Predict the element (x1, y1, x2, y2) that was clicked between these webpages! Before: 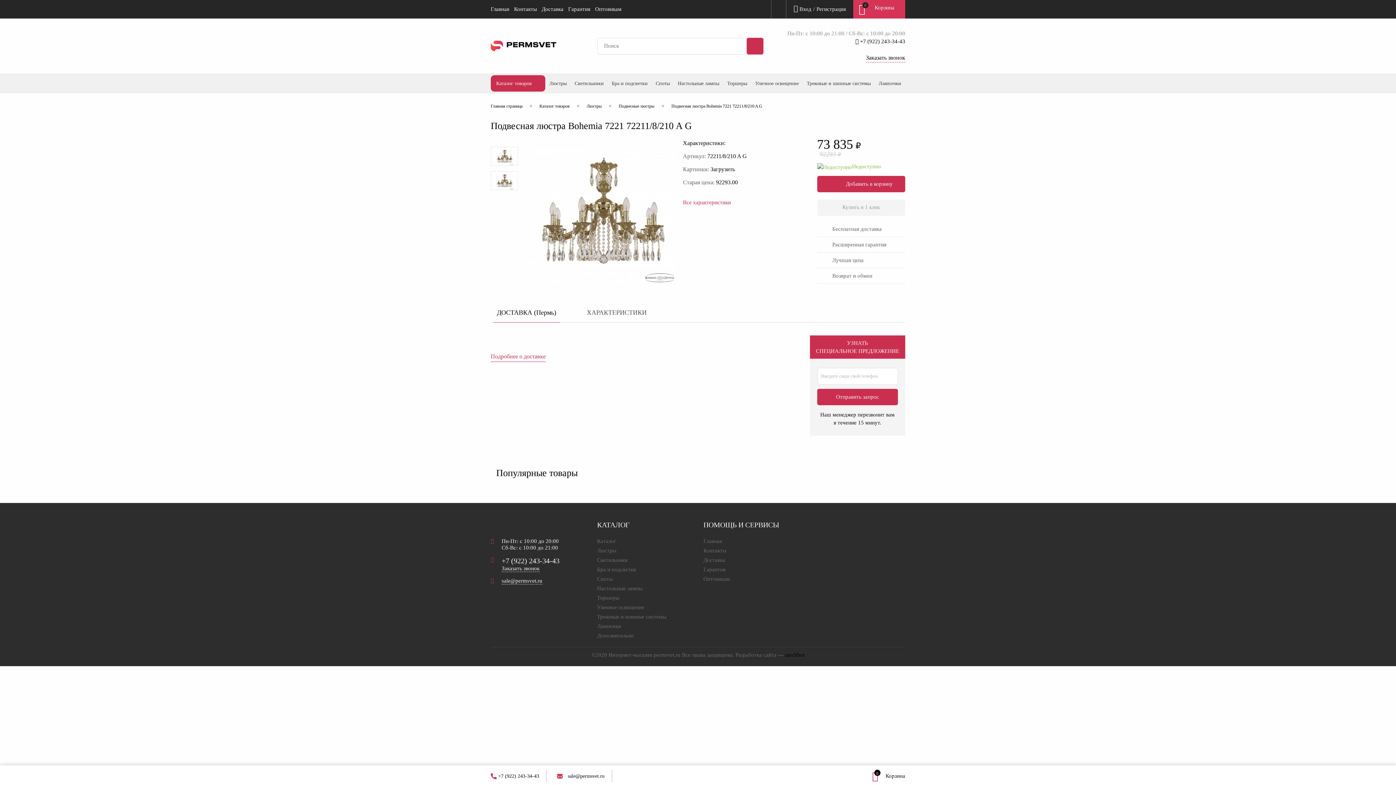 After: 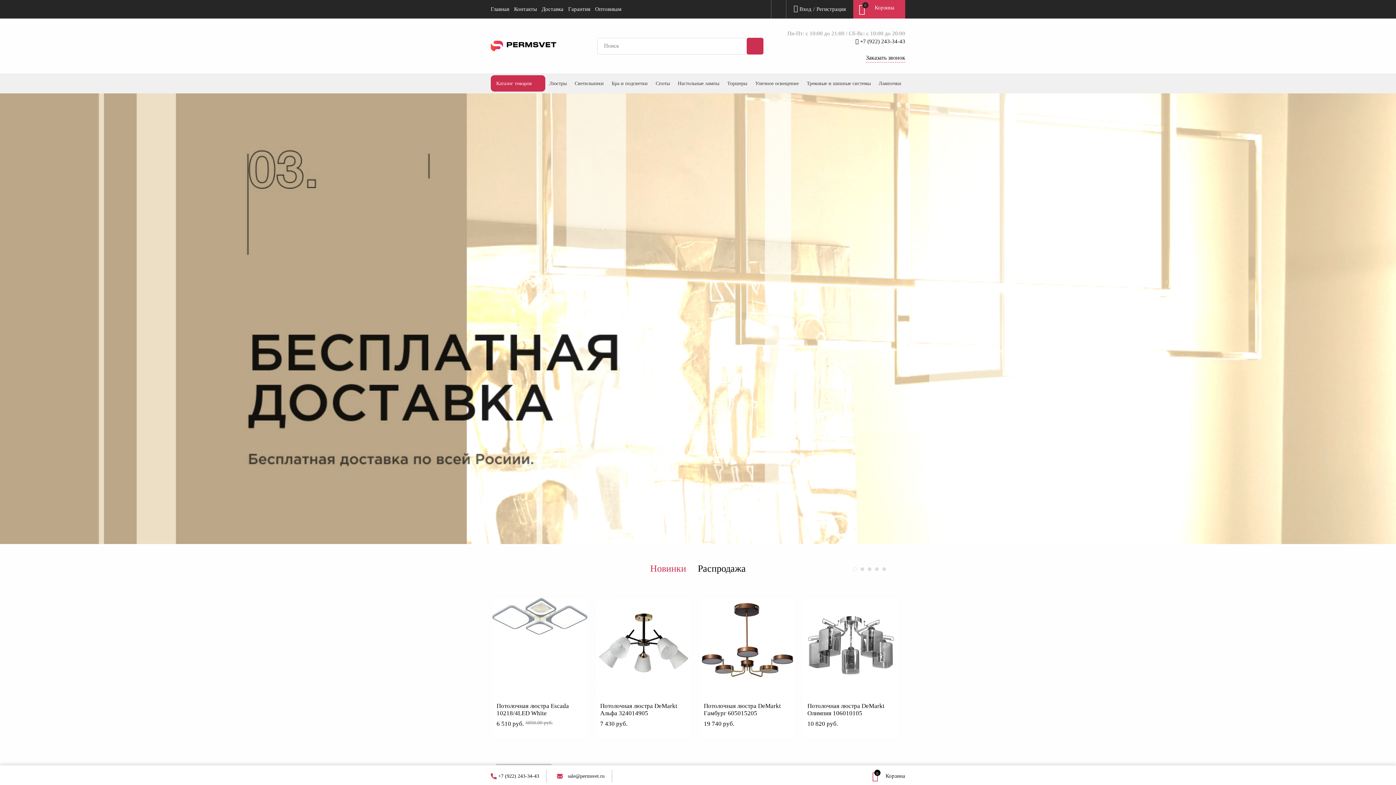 Action: bbox: (490, 40, 556, 51)